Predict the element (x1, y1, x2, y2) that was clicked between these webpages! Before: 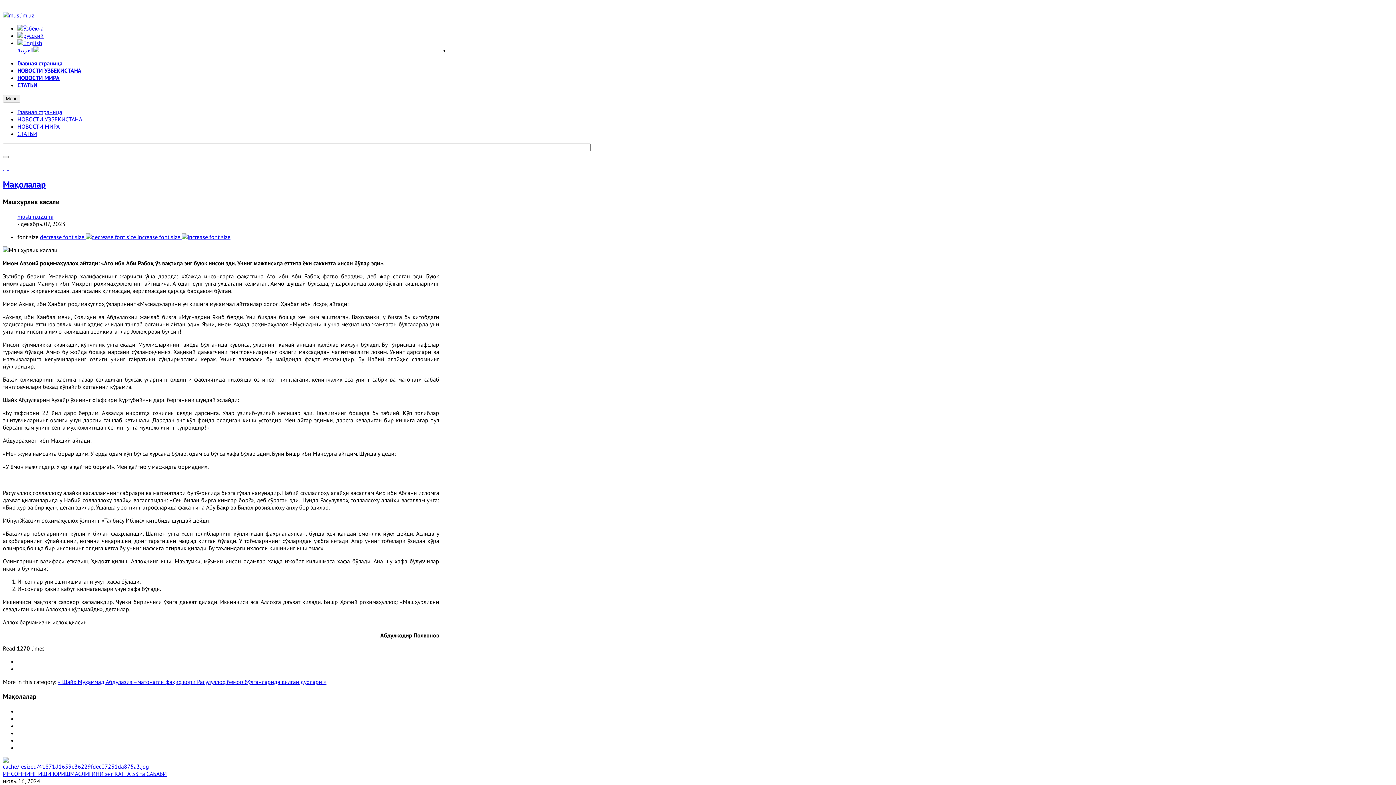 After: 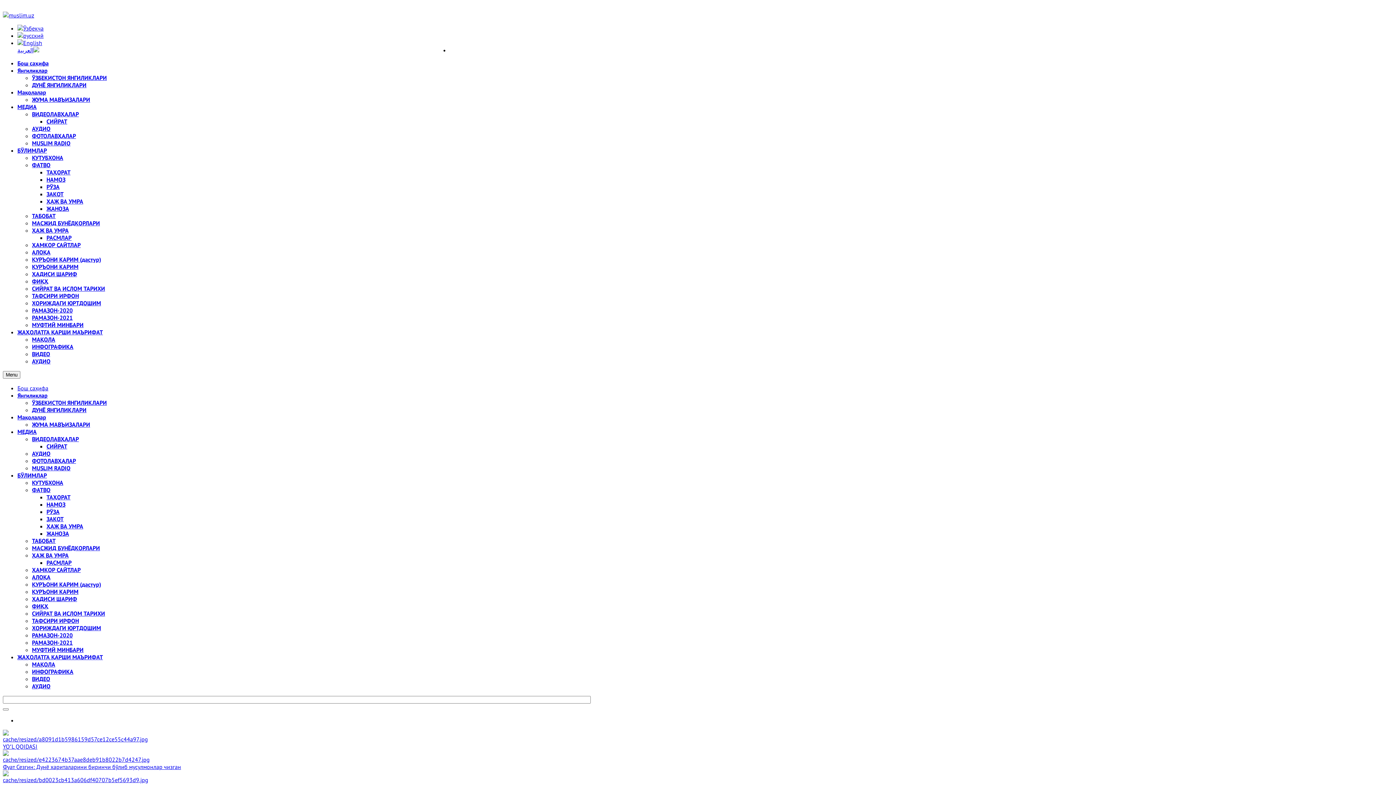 Action: bbox: (17, 24, 43, 32)